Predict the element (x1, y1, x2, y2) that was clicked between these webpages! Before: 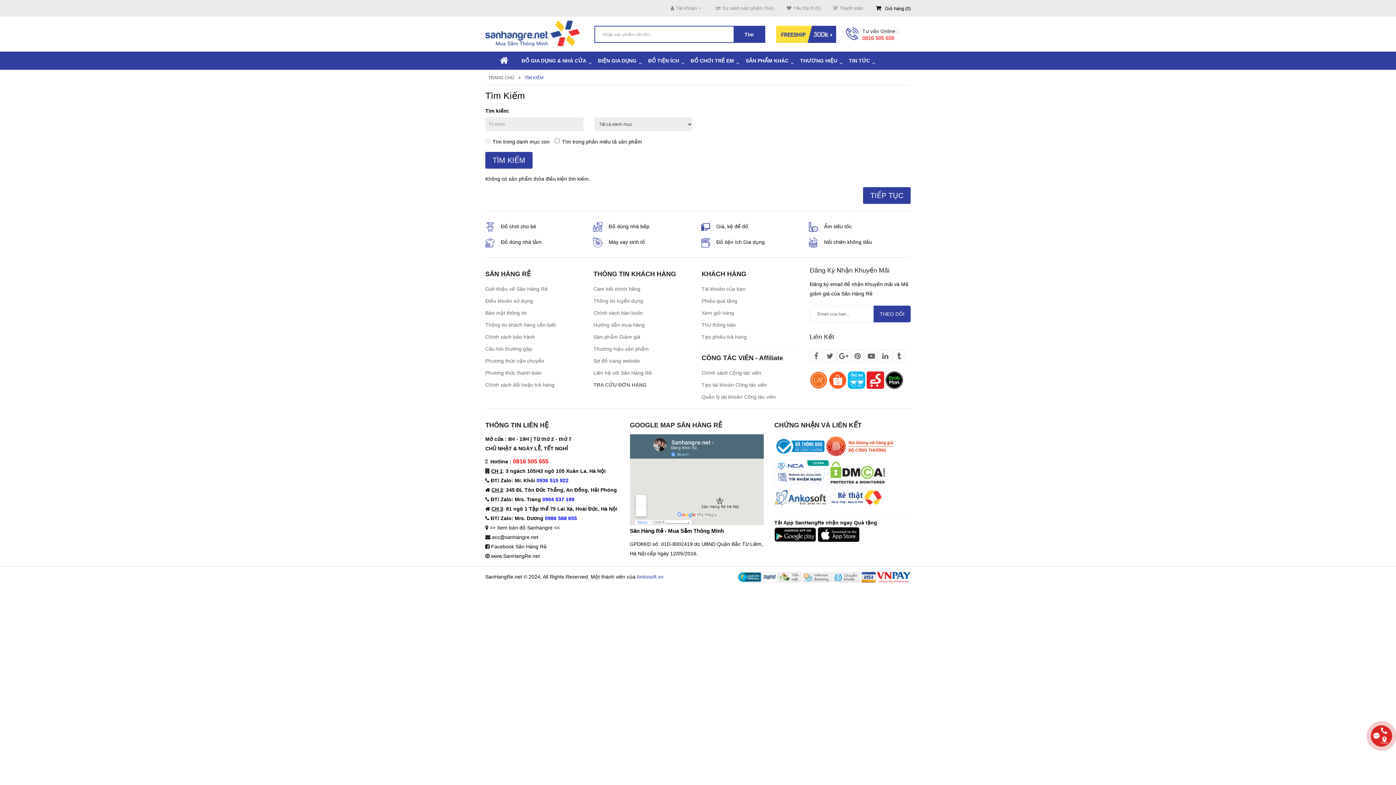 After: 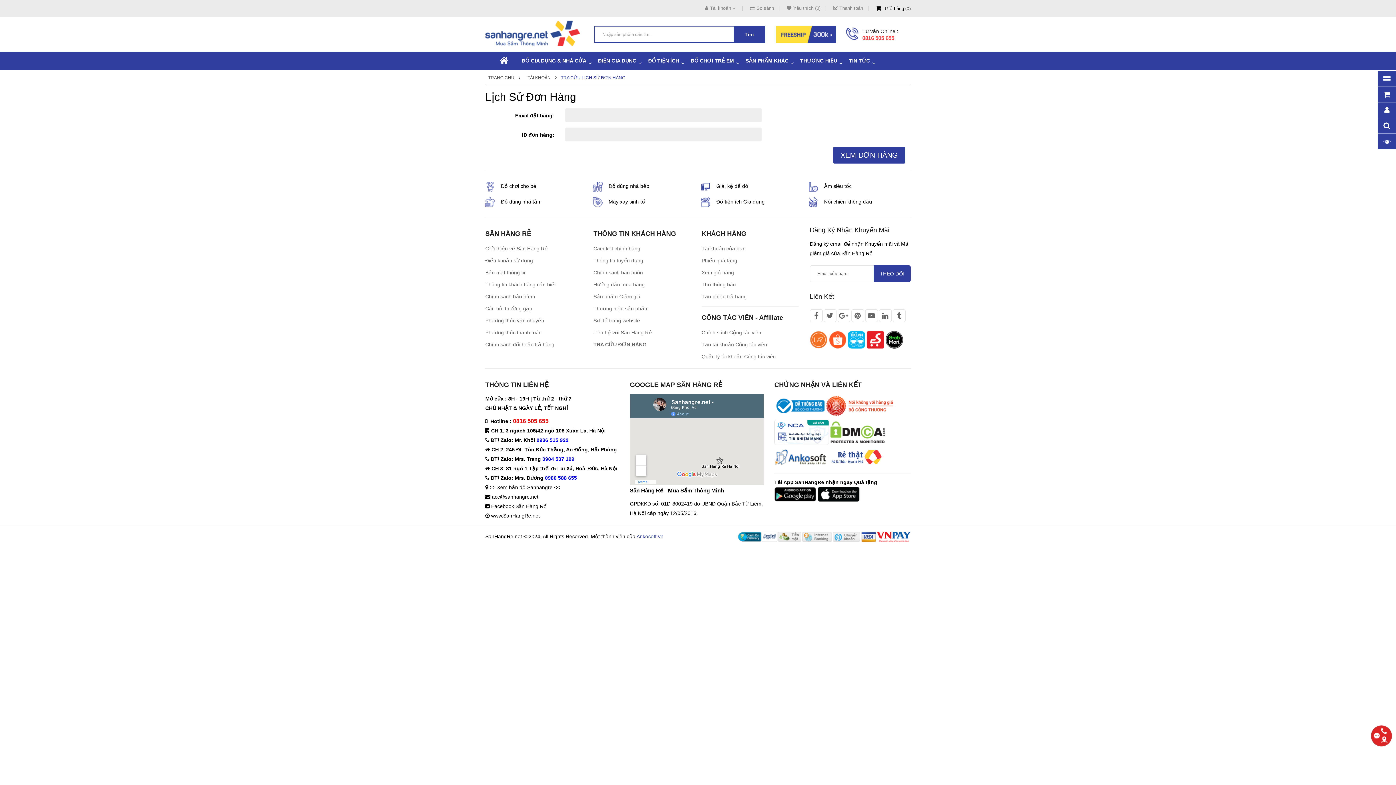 Action: label: TRA CỨU ĐƠN HÀNG bbox: (593, 379, 646, 391)